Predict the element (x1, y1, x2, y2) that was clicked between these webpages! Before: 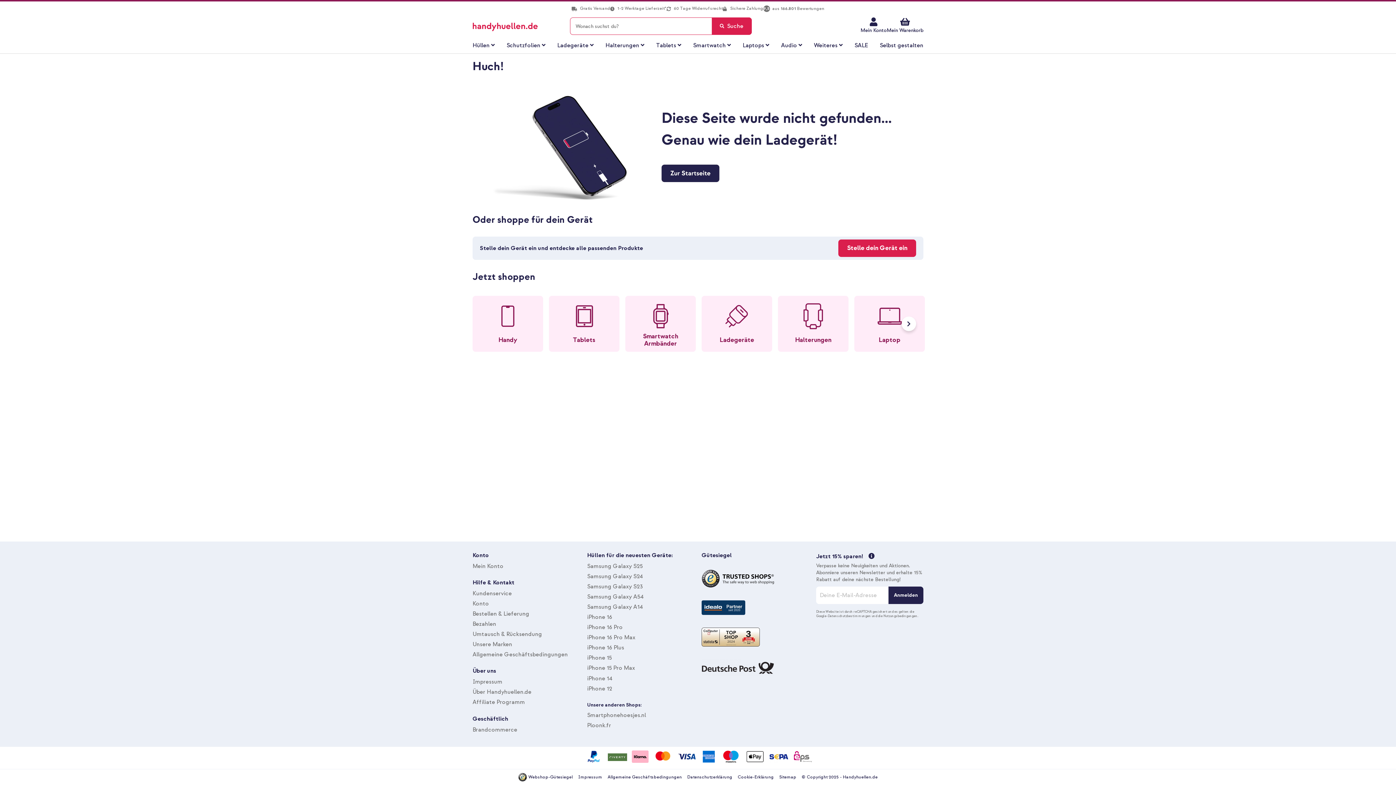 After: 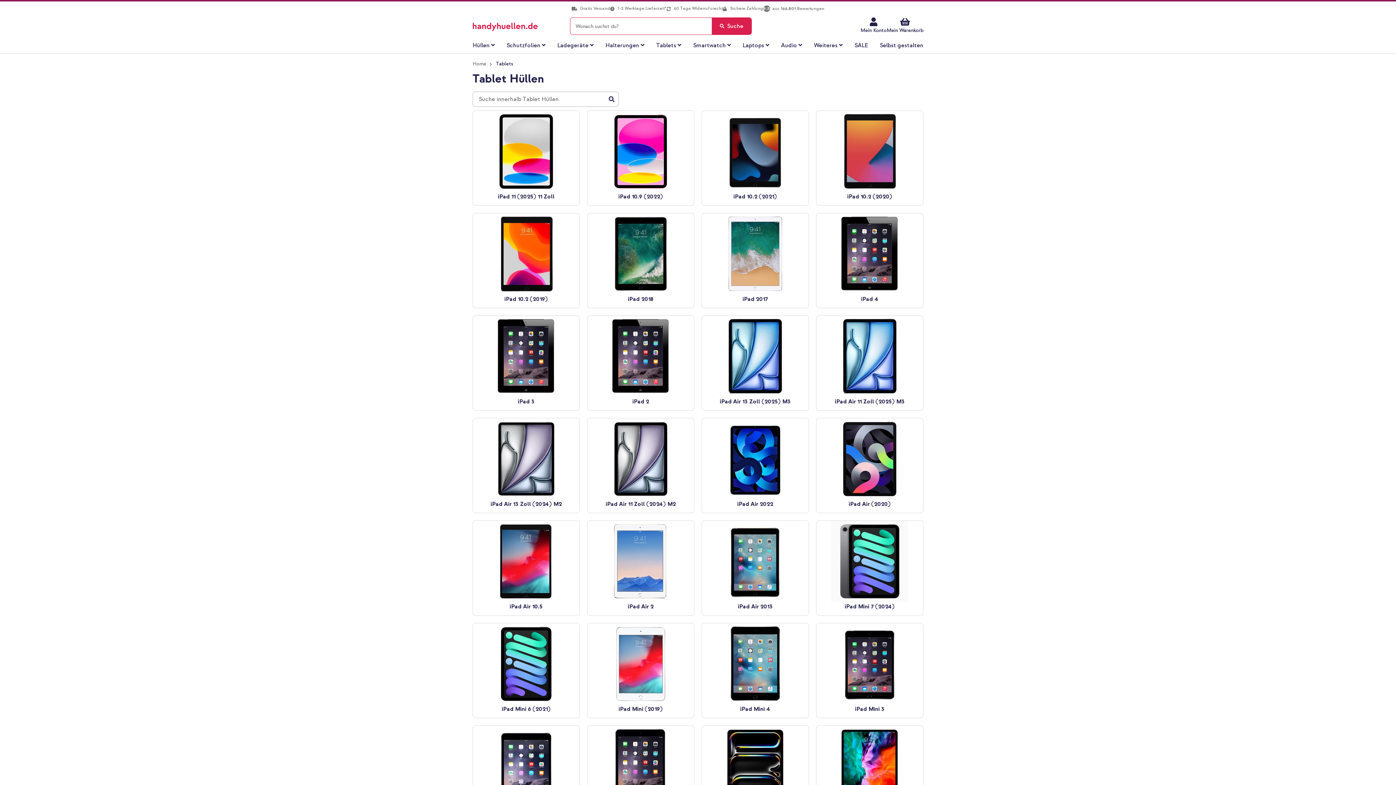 Action: bbox: (656, 38, 681, 53) label: Tablets 